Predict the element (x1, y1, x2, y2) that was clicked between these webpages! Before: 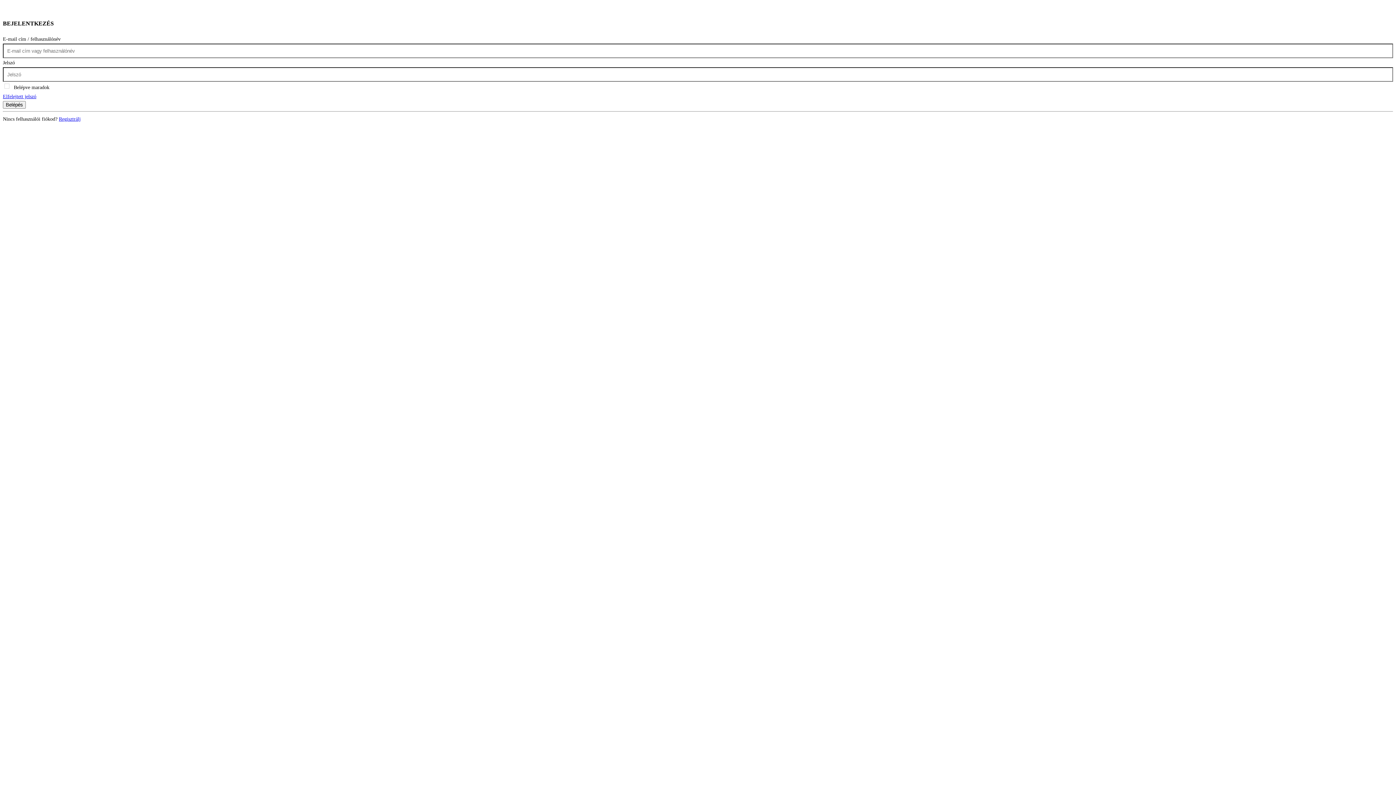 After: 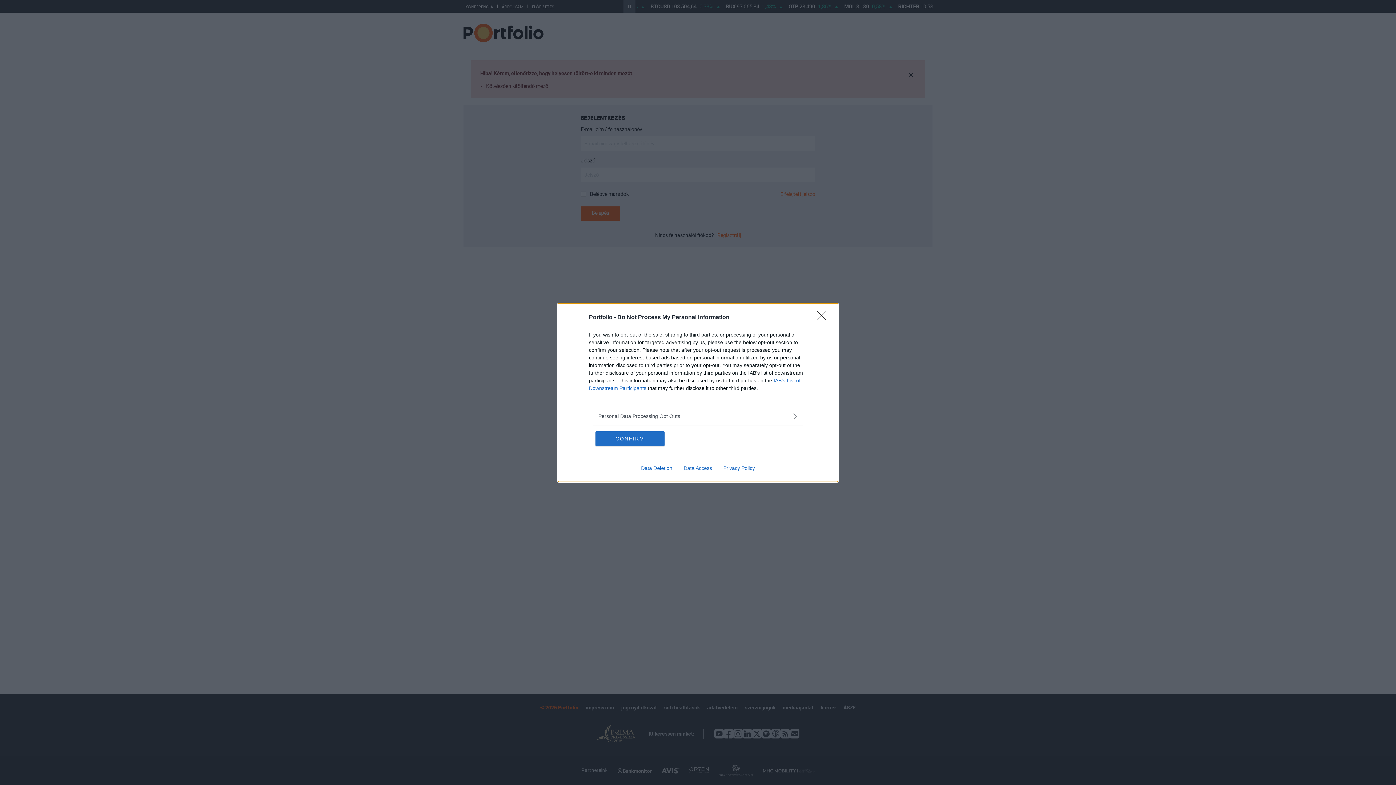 Action: bbox: (2, 101, 25, 108) label: Belépés